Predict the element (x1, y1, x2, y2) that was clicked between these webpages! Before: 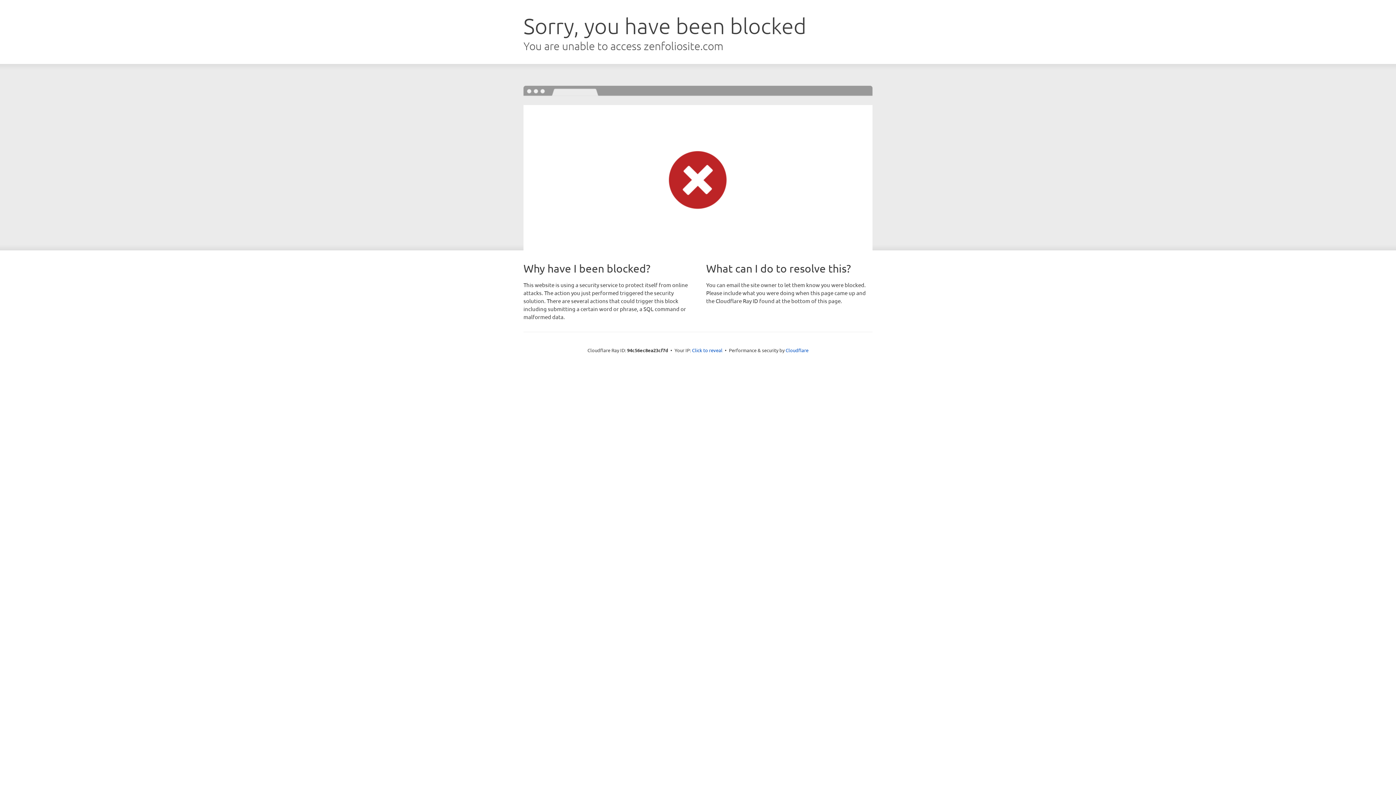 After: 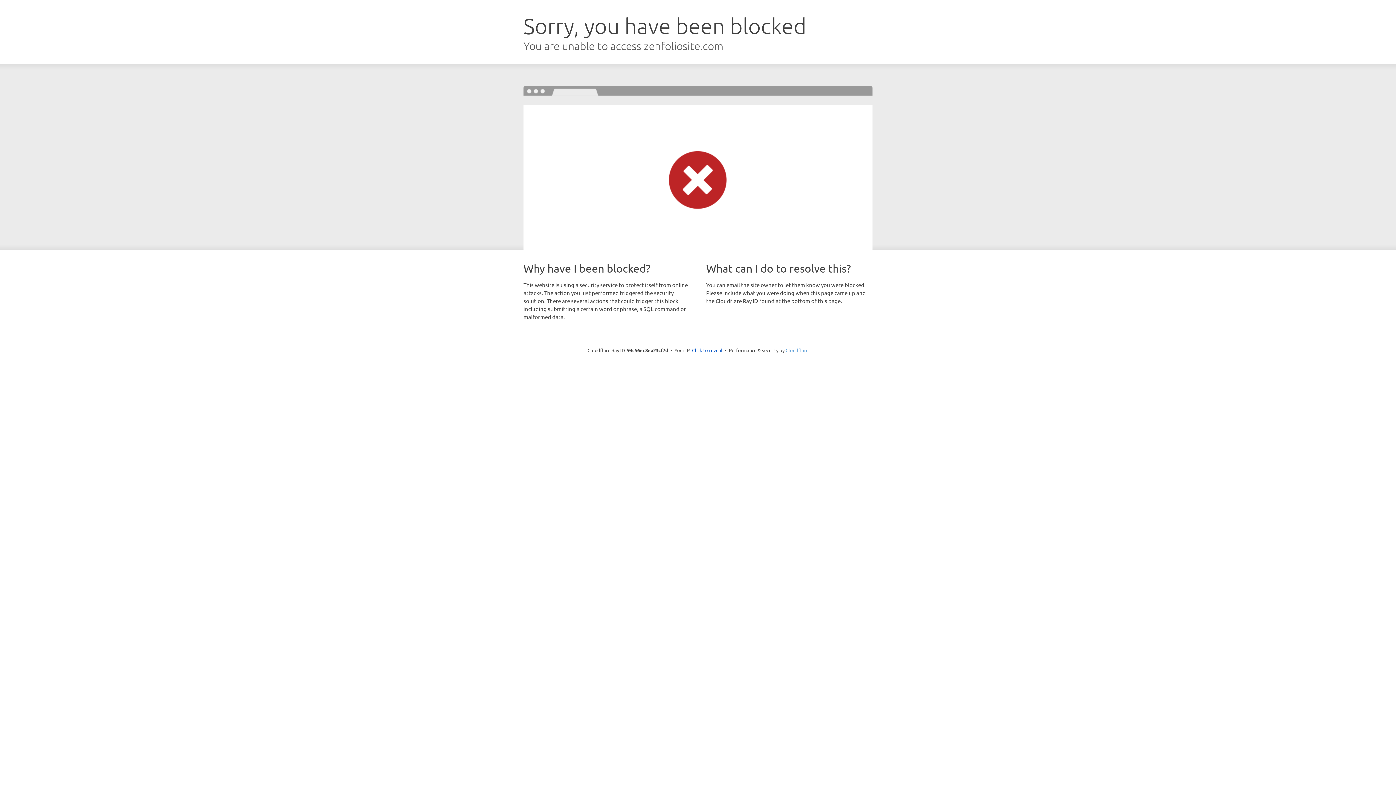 Action: bbox: (785, 347, 808, 353) label: Cloudflare